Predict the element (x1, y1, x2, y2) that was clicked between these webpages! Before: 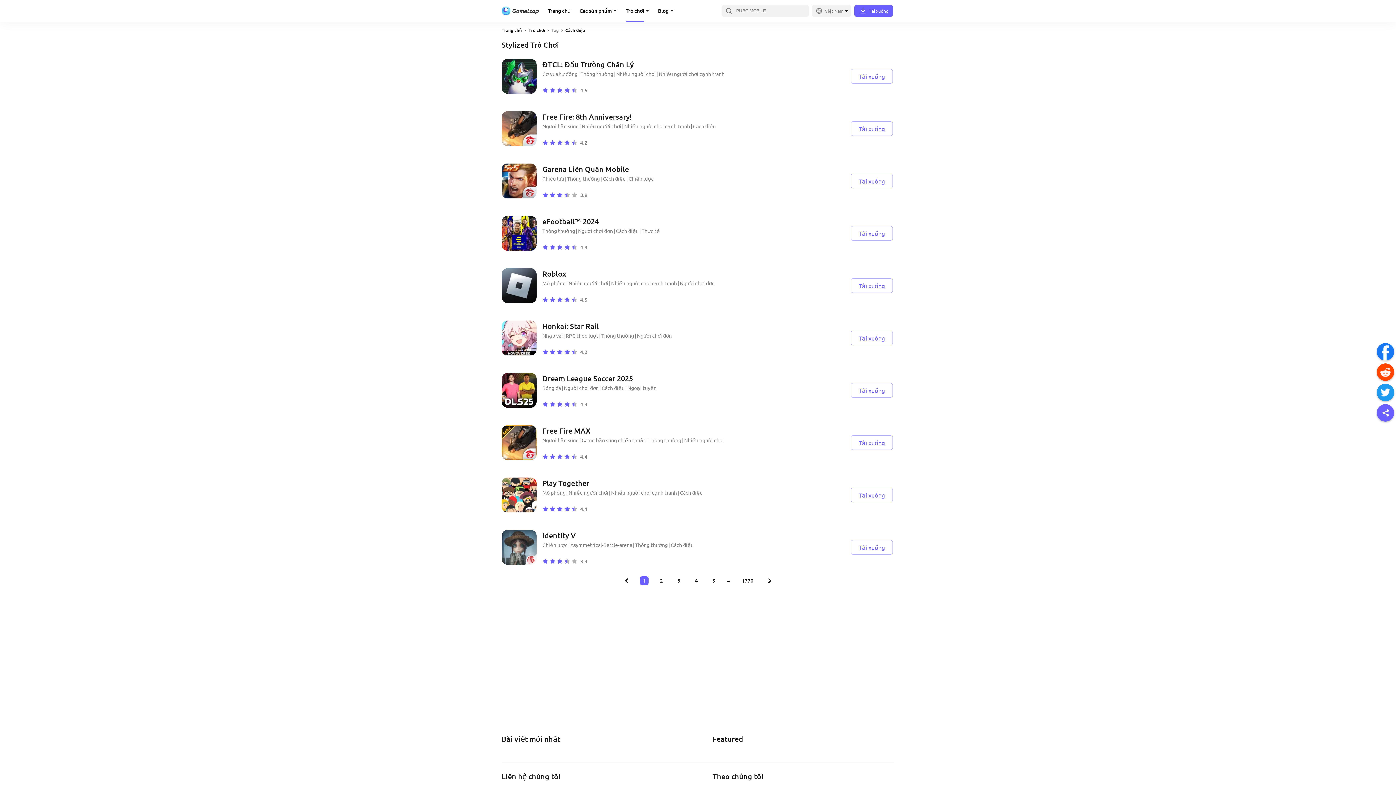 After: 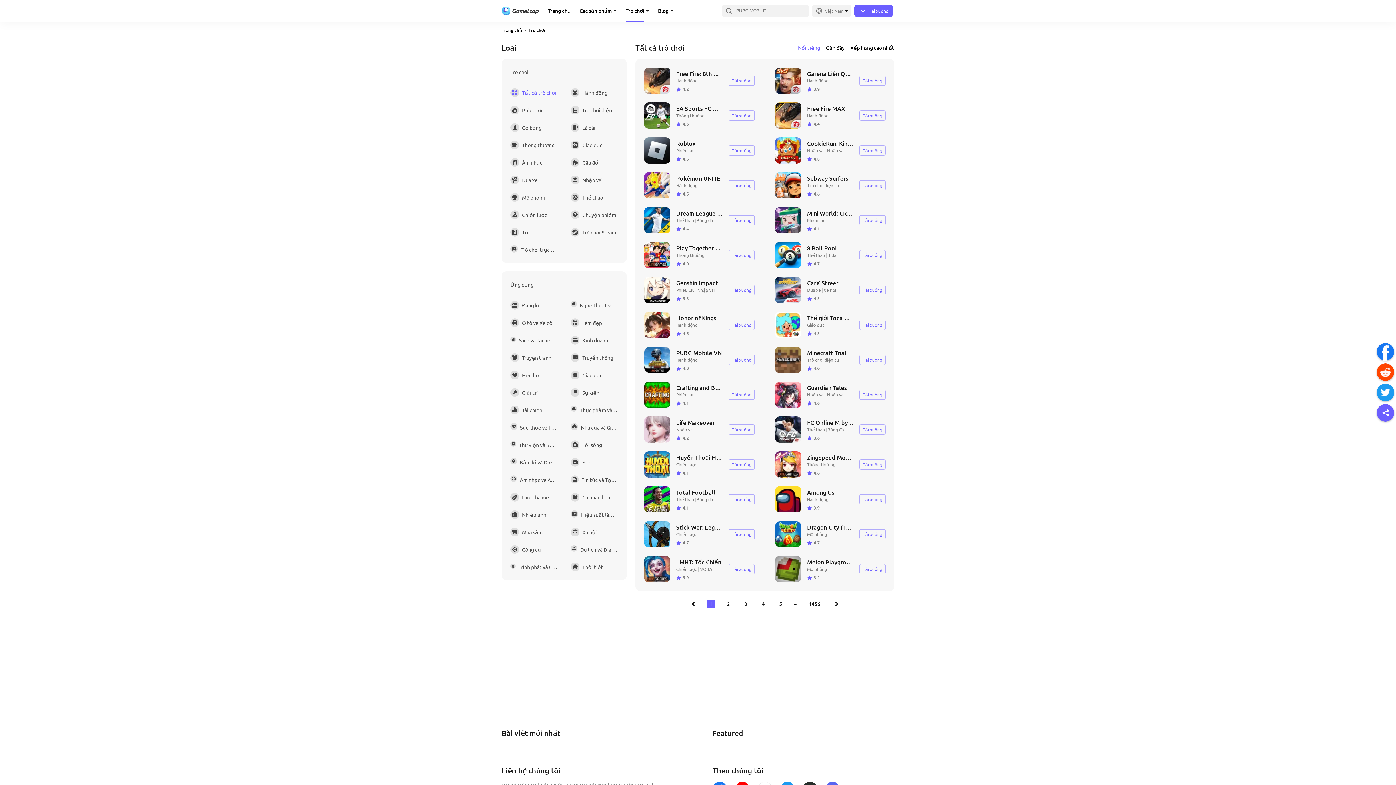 Action: bbox: (625, 0, 644, 21) label: Trò chơi